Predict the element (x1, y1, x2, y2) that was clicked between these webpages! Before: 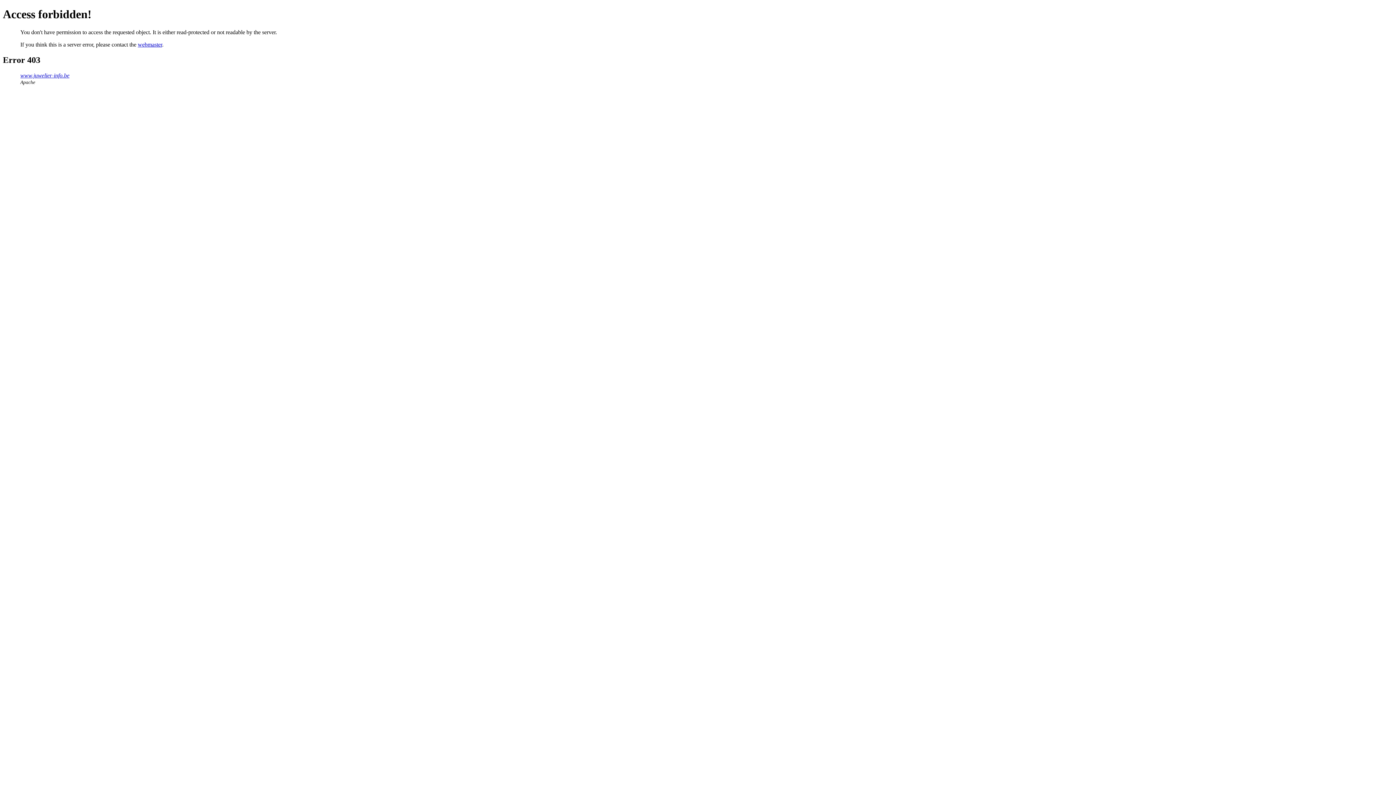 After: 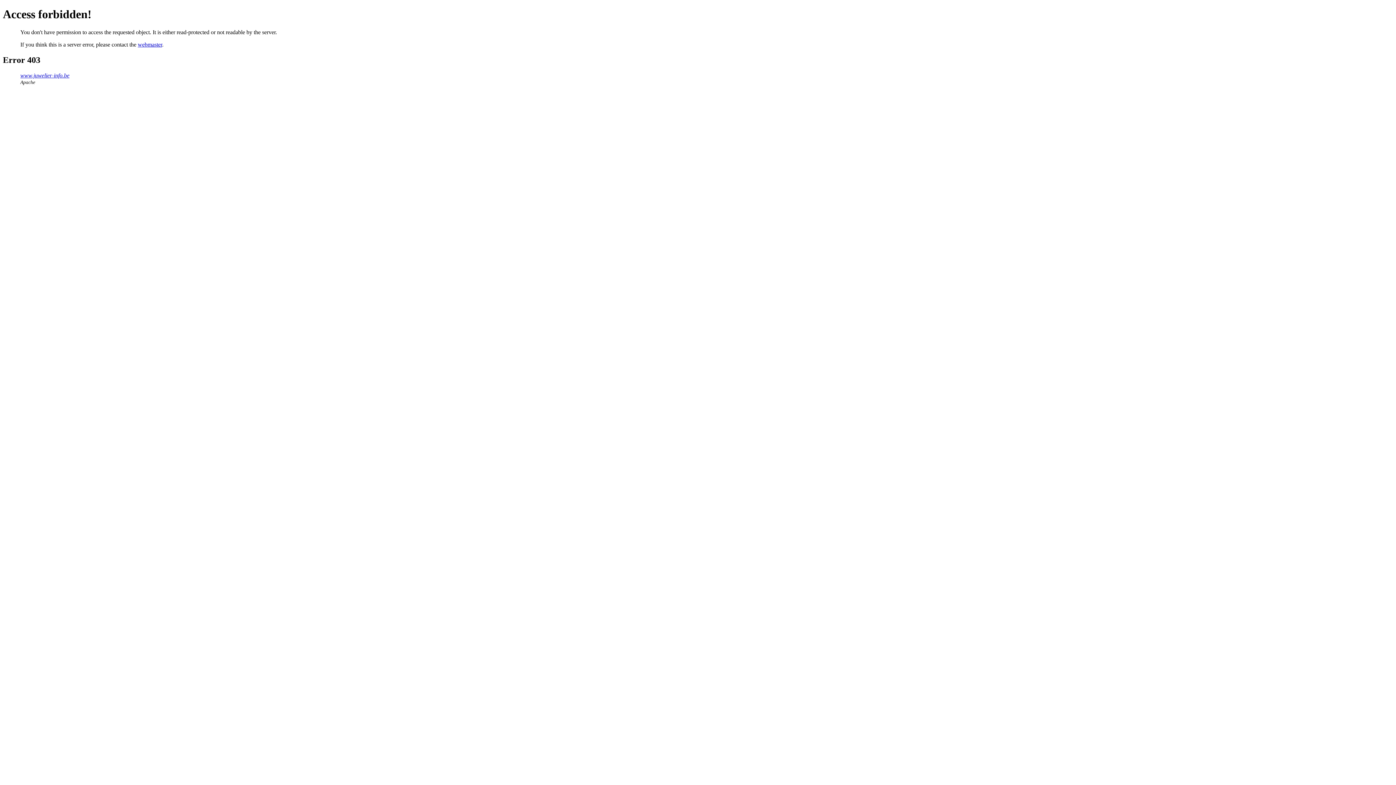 Action: bbox: (137, 41, 162, 47) label: webmaster